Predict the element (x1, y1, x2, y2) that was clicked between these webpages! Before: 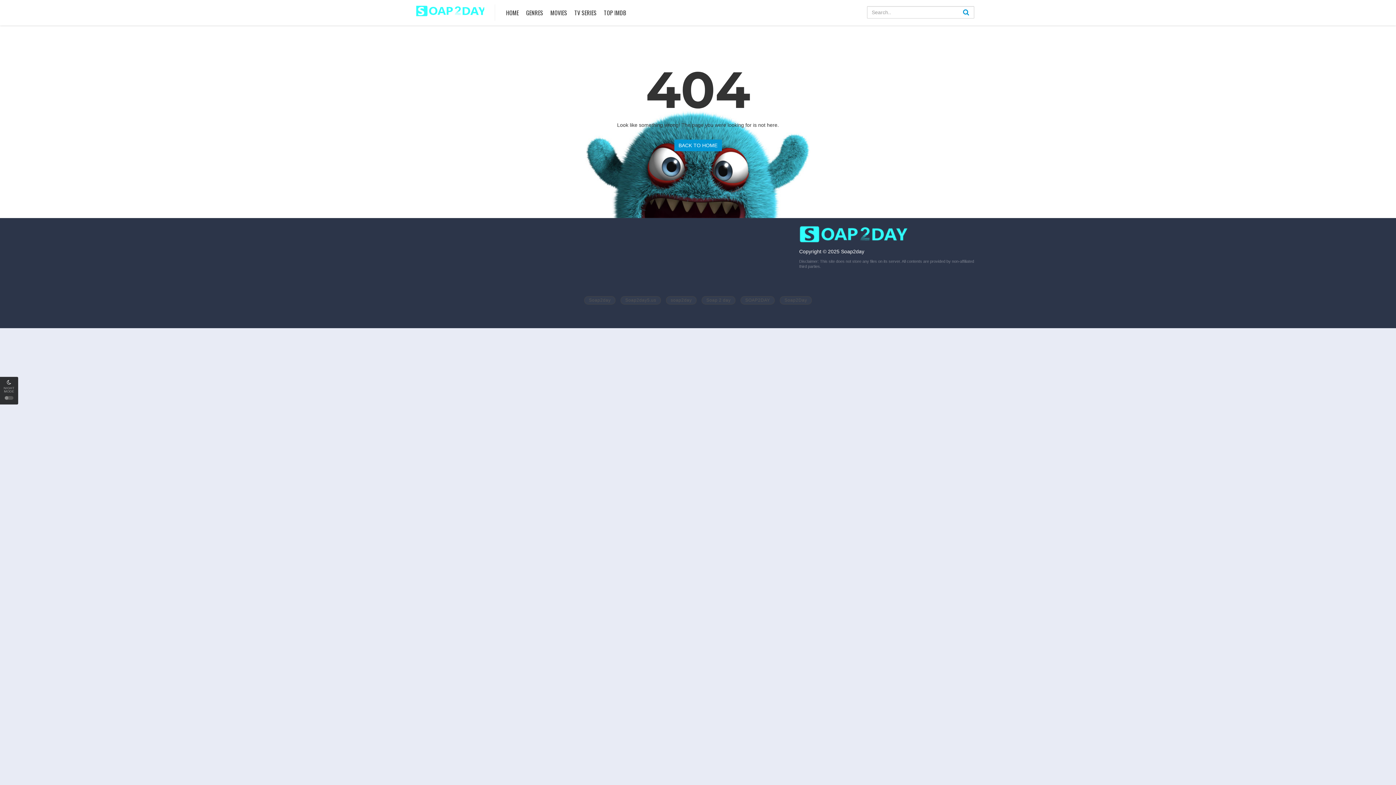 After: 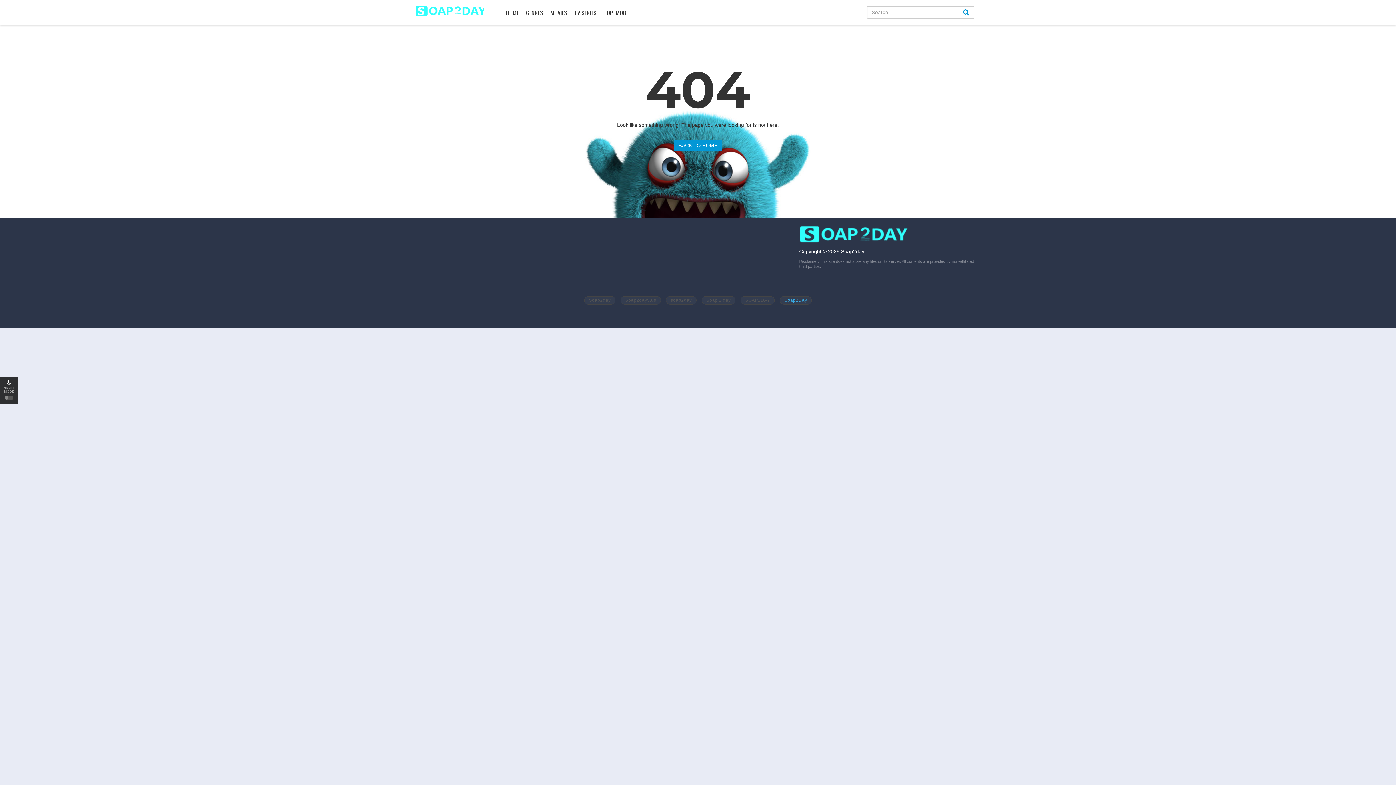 Action: bbox: (780, 296, 812, 304) label: Soap2Day